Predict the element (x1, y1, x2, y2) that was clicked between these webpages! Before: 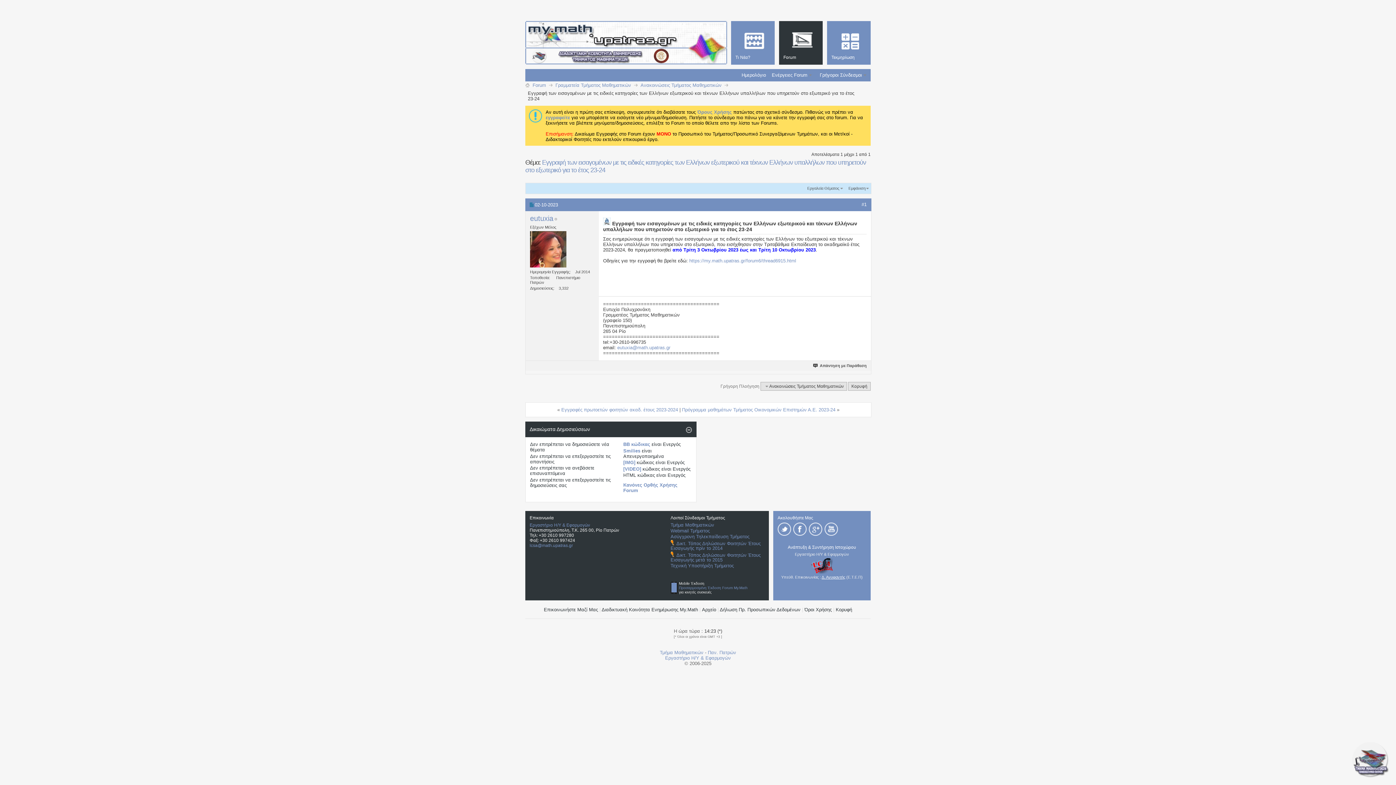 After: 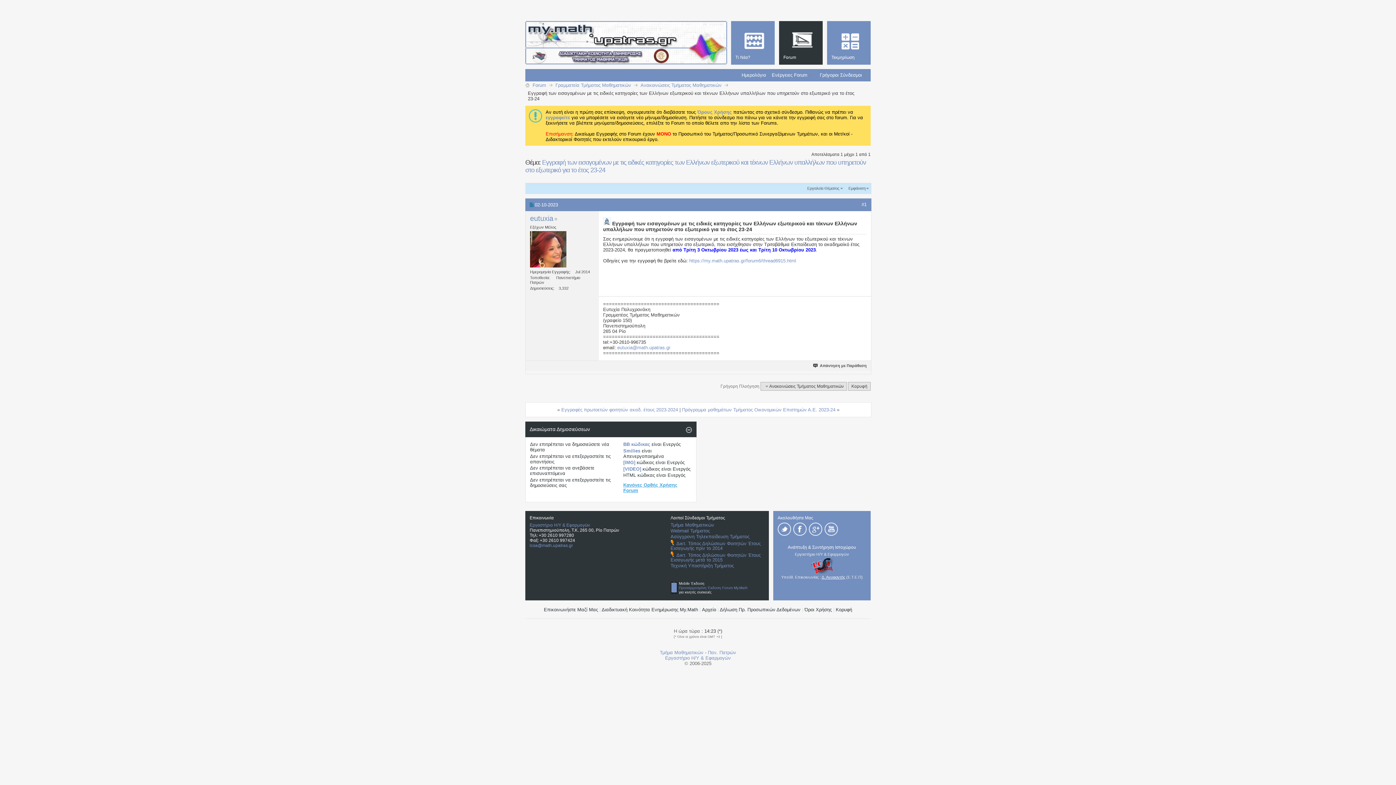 Action: label: Κανόνες Ορθής Χρήσης Forum bbox: (623, 482, 677, 493)